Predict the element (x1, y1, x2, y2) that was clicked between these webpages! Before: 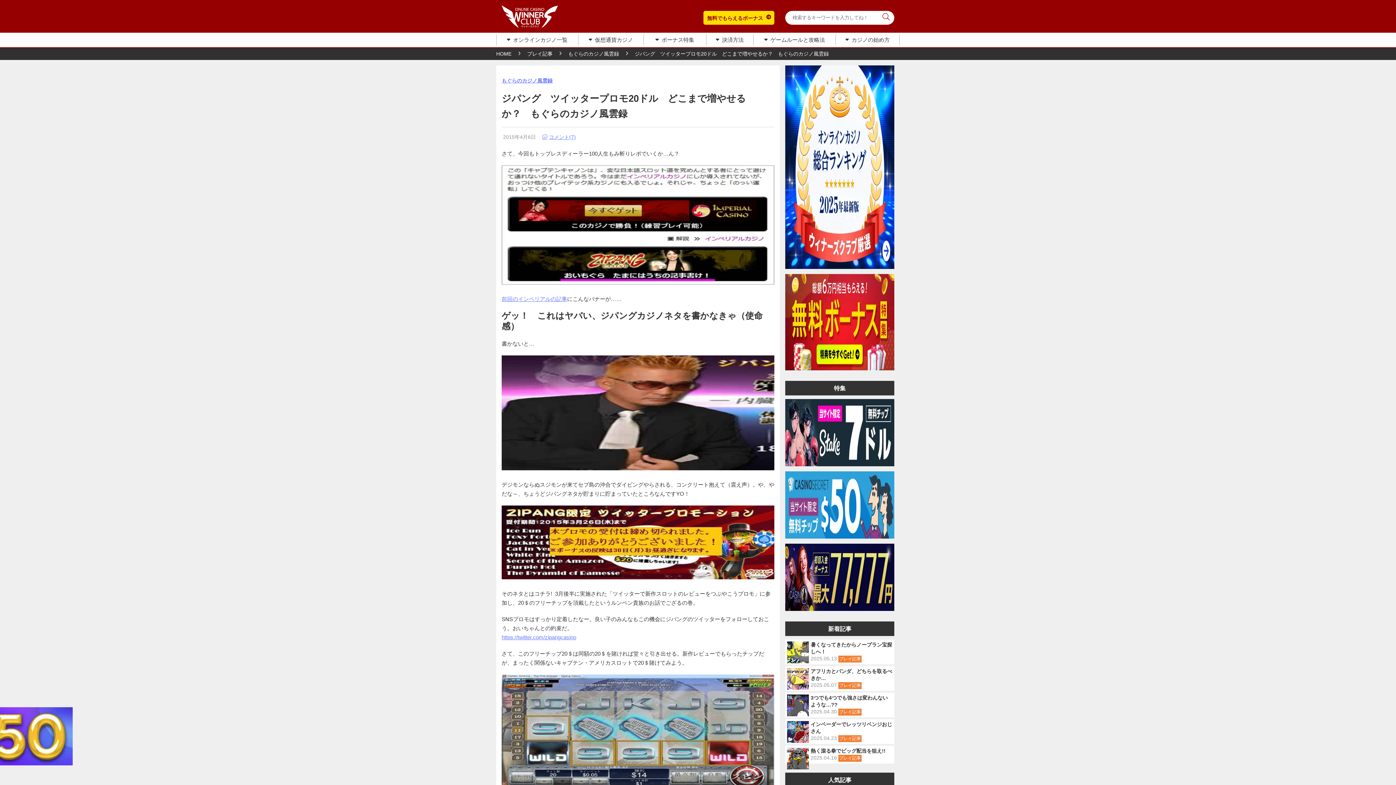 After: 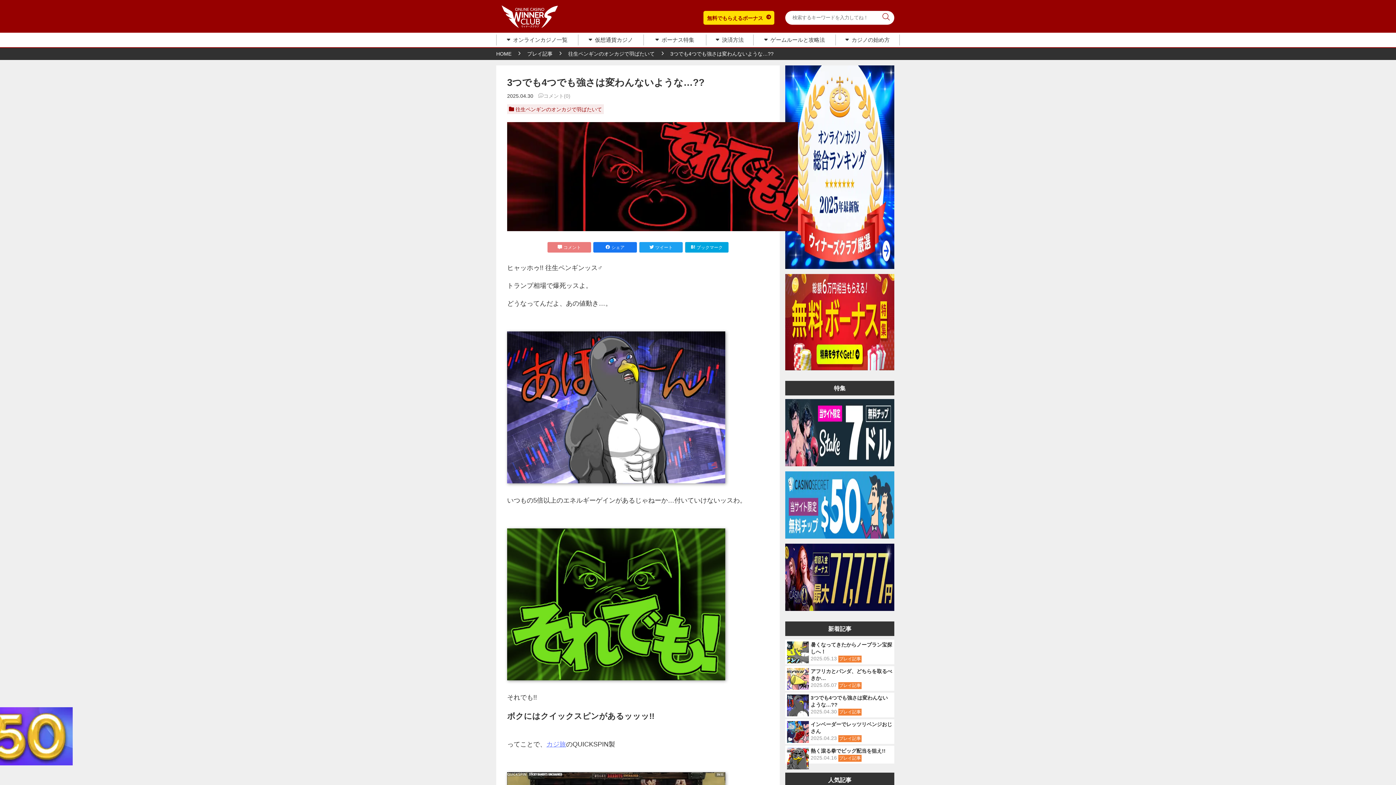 Action: bbox: (785, 693, 894, 717) label: 3つでも4つでも強さは変わんないような…??
2025.04.30 プレイ記事